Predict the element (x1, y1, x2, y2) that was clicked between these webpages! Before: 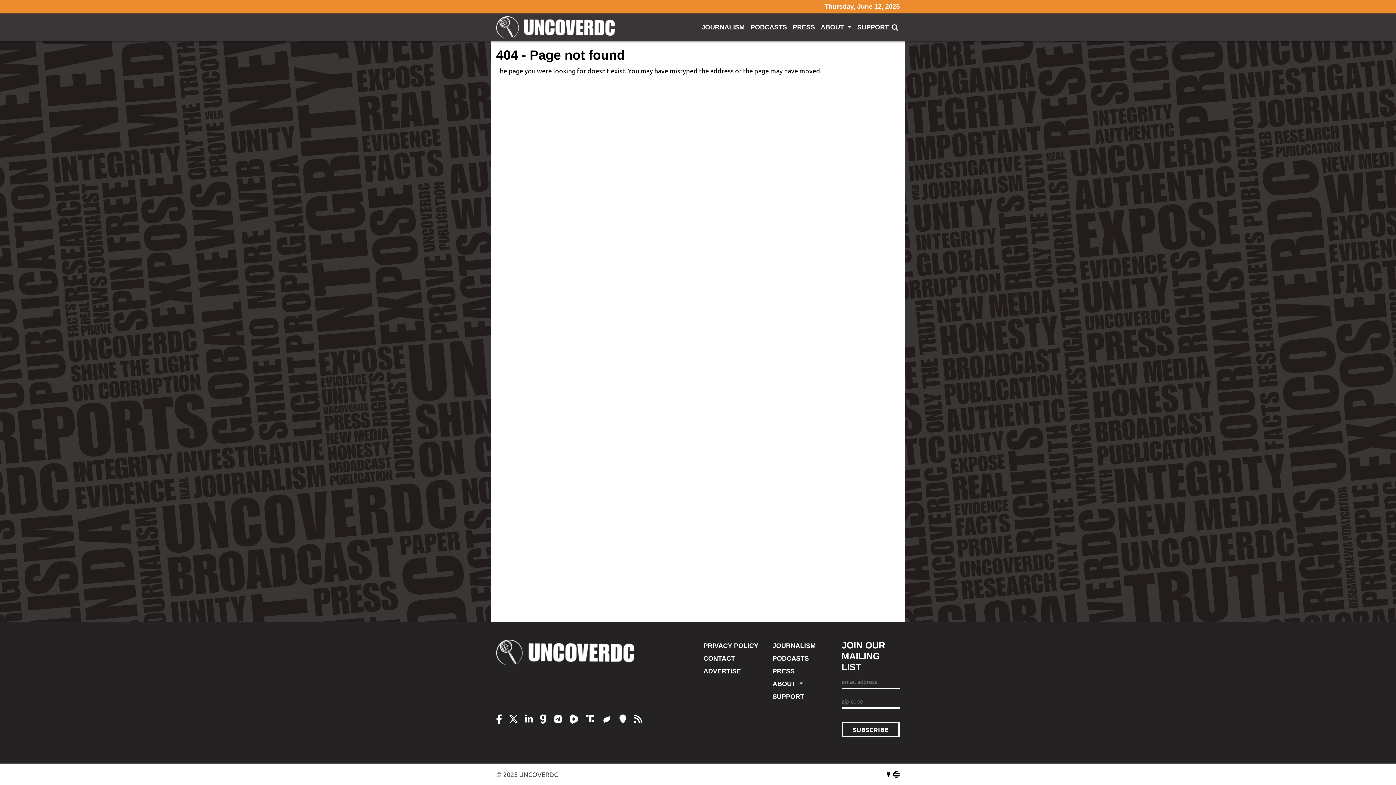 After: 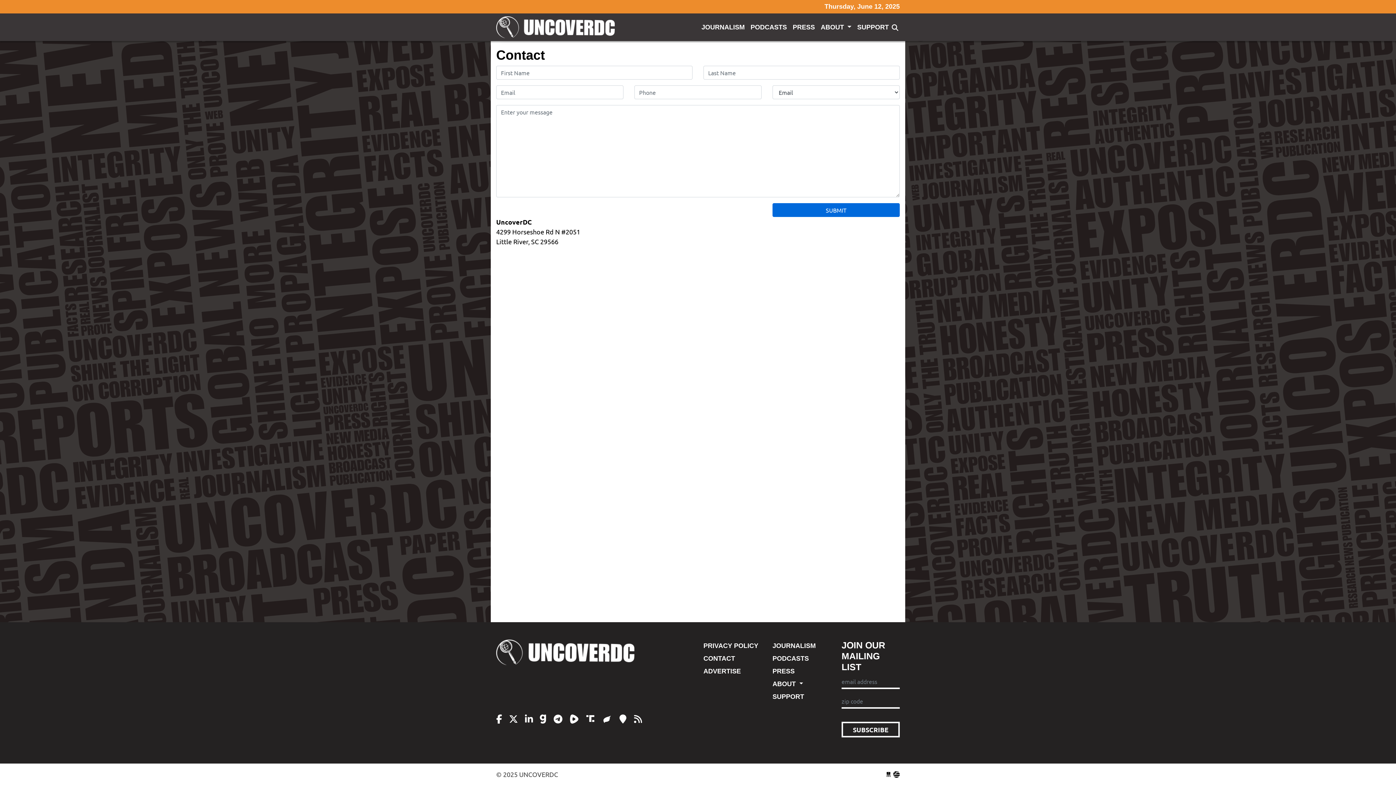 Action: bbox: (703, 652, 761, 665) label: CONTACT